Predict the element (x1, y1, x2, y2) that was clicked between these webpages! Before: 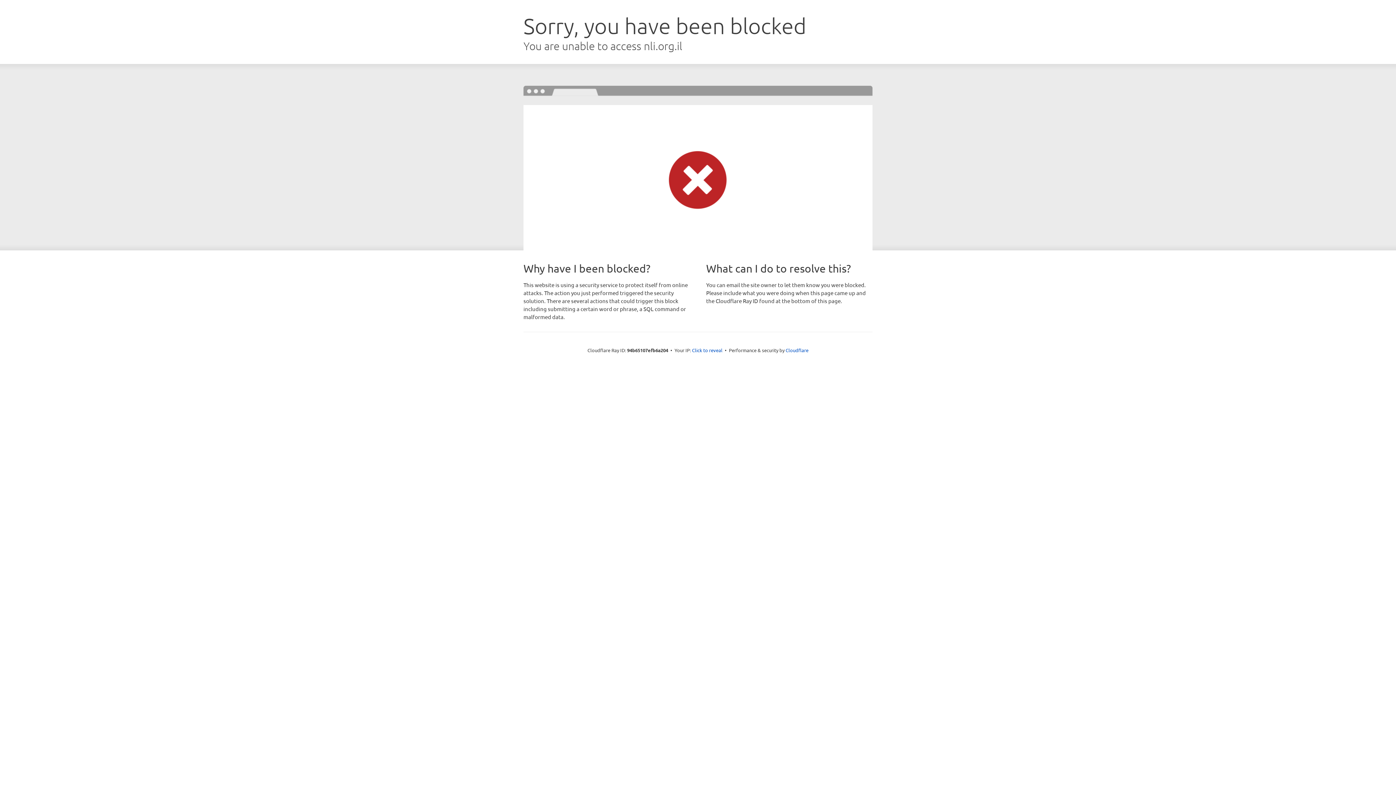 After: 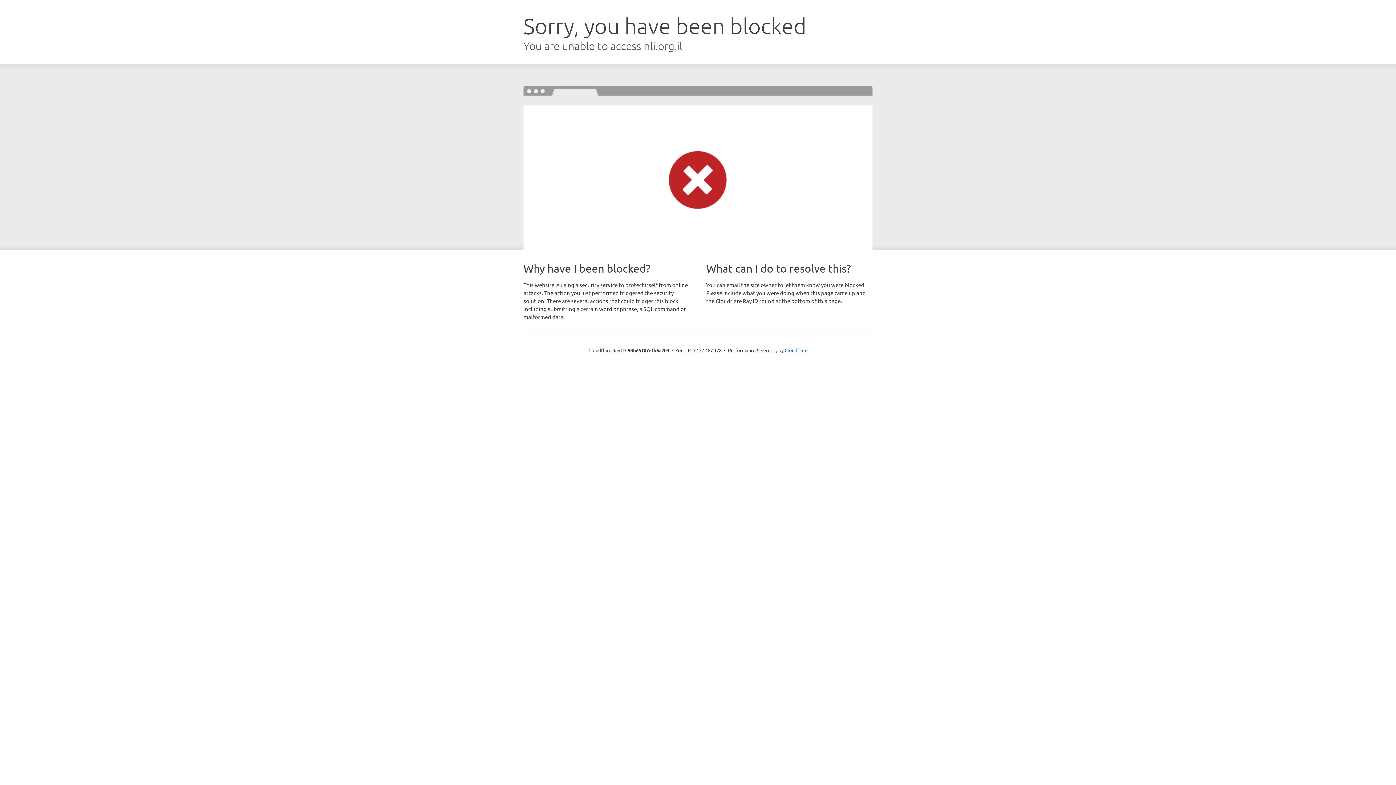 Action: bbox: (692, 346, 722, 353) label: Click to reveal